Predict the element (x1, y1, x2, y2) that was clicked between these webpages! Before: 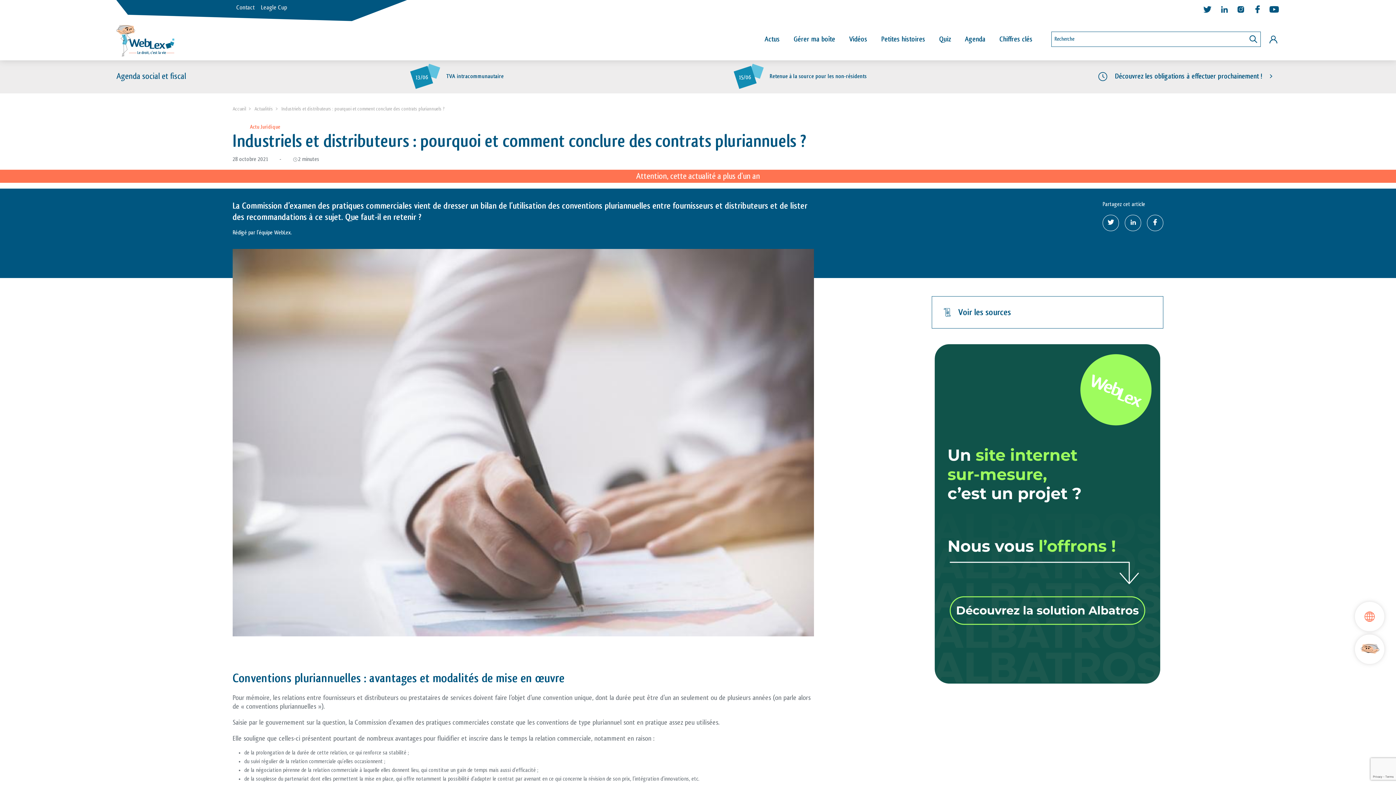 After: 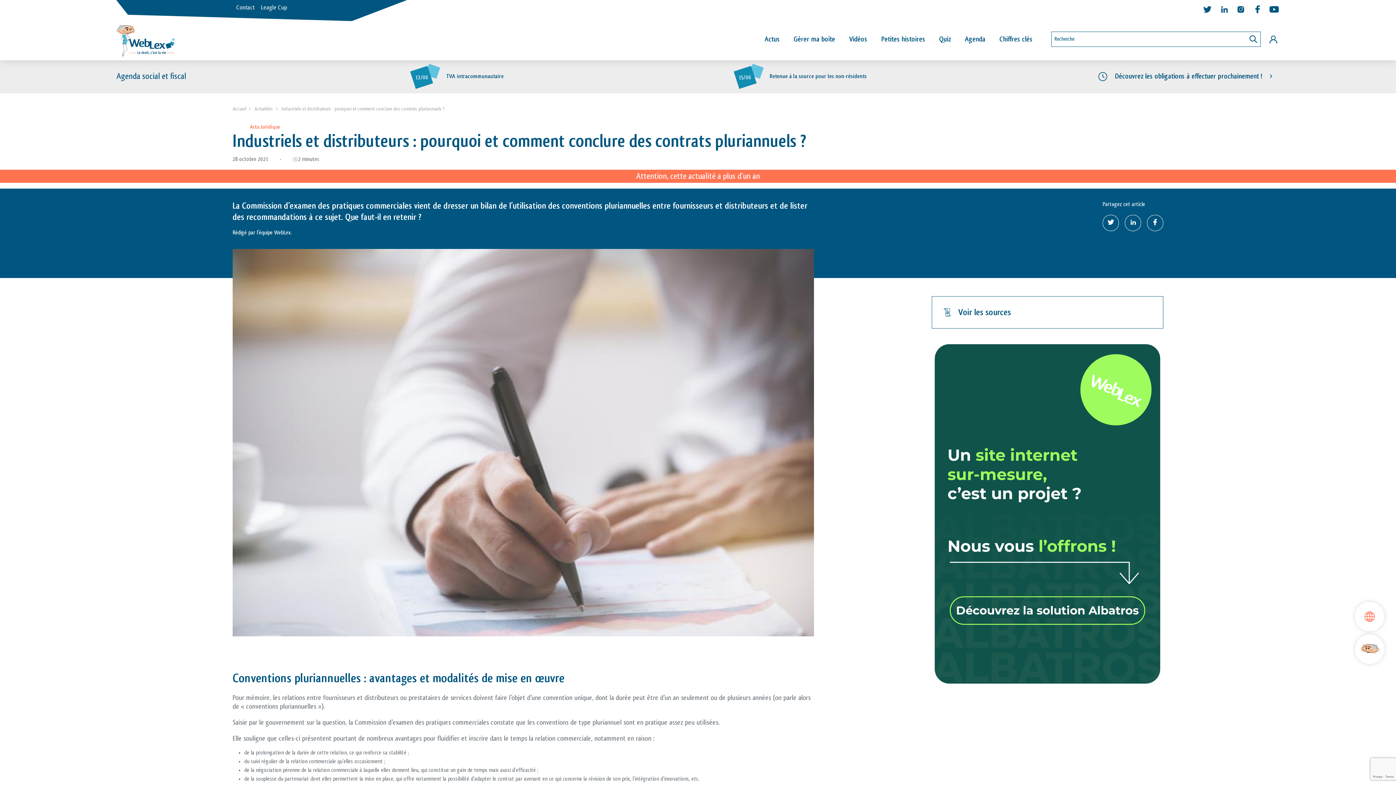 Action: bbox: (1252, 9, 1263, 15)